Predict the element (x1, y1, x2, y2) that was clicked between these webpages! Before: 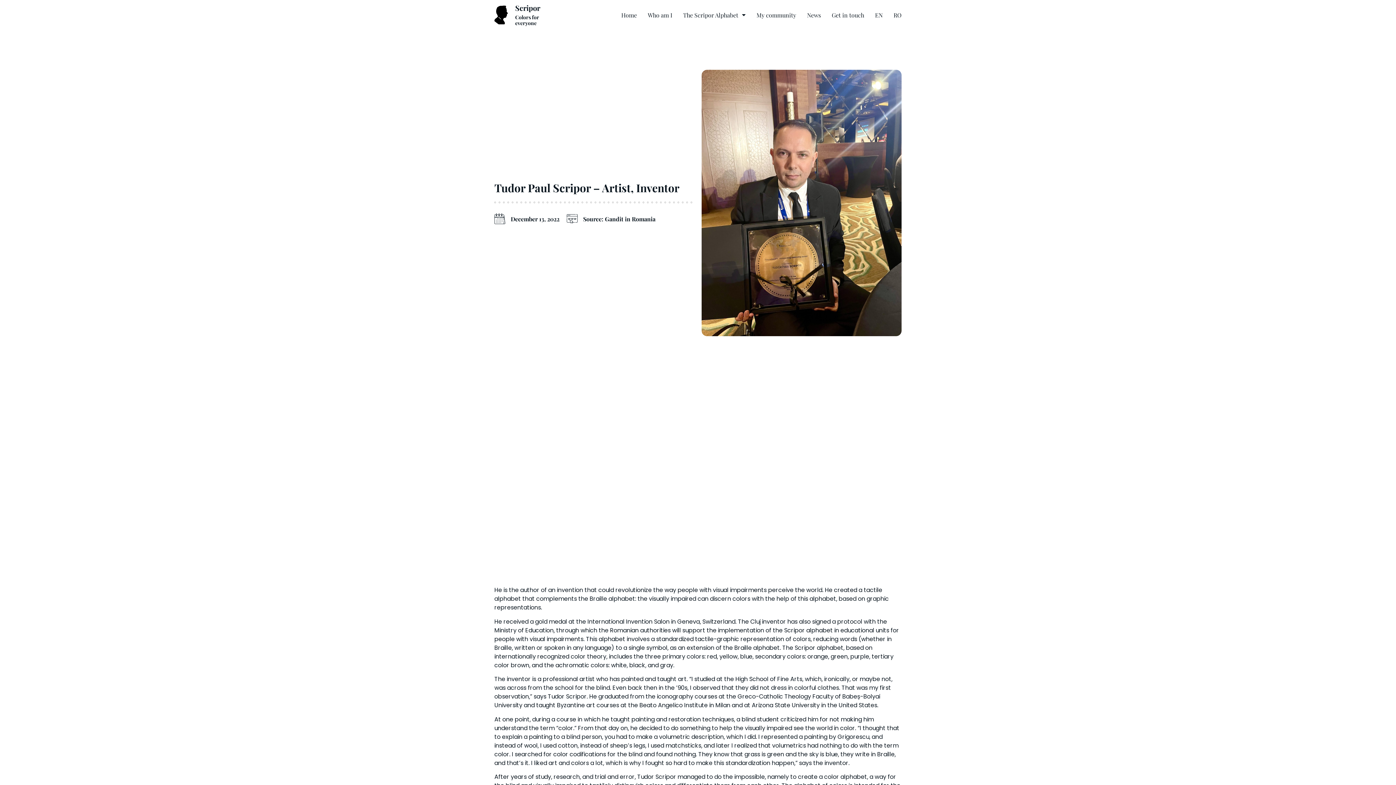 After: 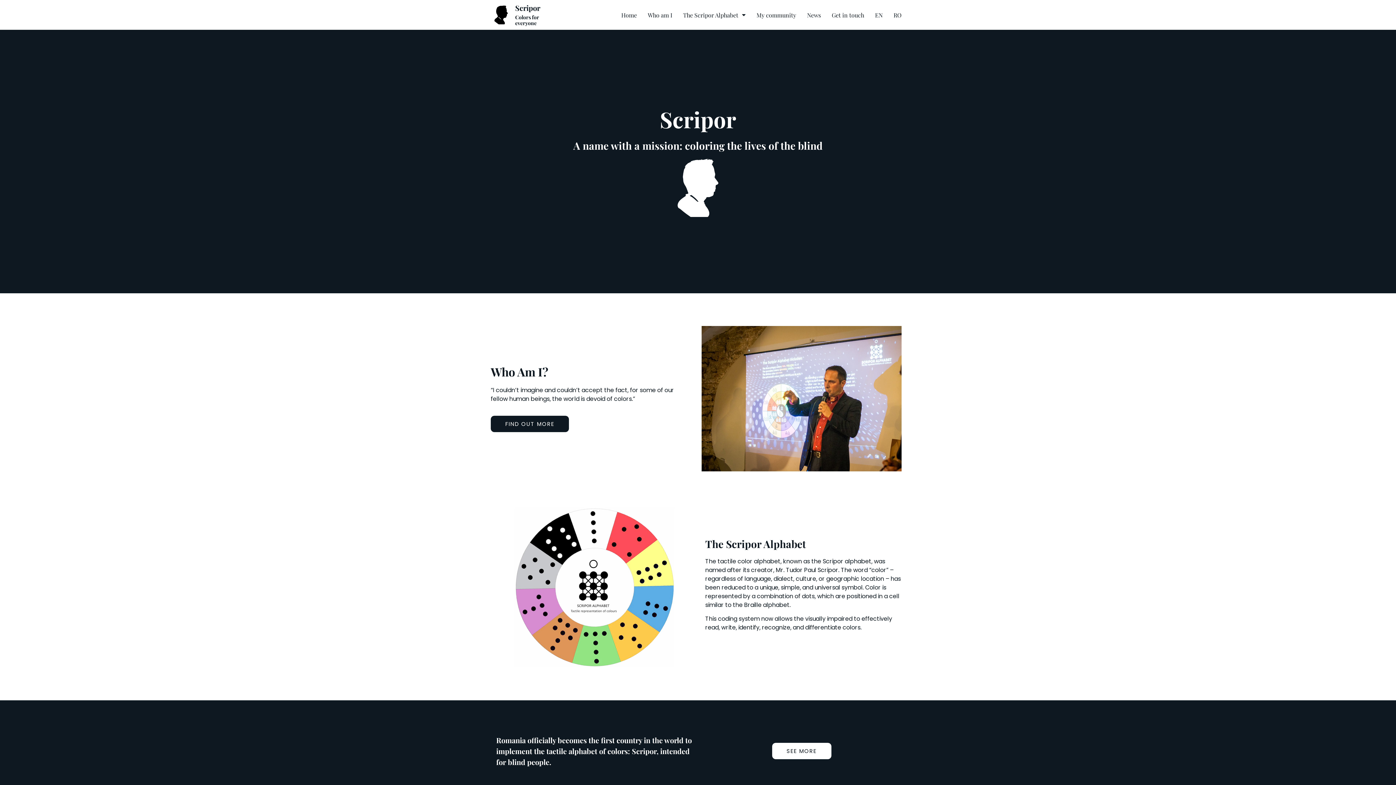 Action: bbox: (515, 13, 539, 26) label: Colors for everyone